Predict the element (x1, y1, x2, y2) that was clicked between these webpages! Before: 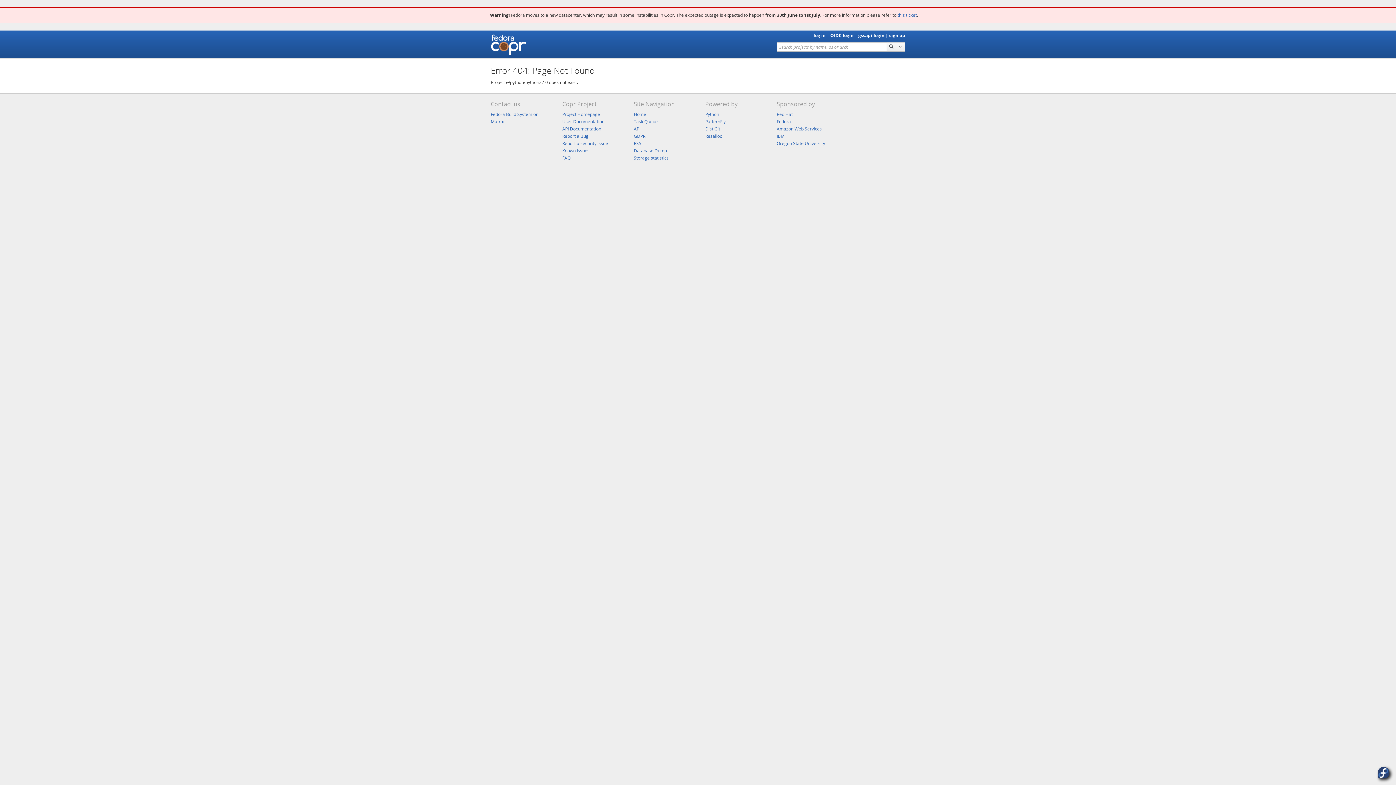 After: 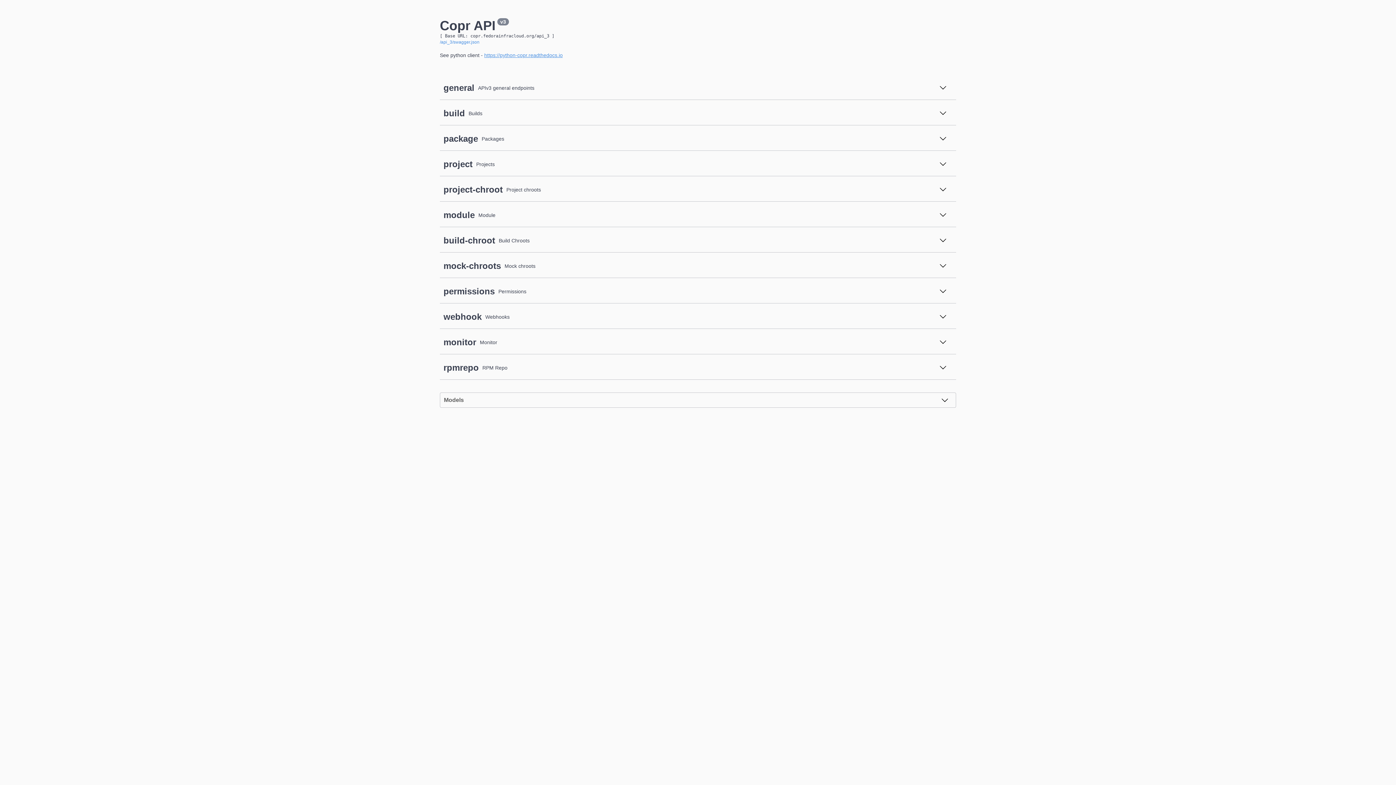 Action: bbox: (562, 125, 601, 132) label: API Documentation